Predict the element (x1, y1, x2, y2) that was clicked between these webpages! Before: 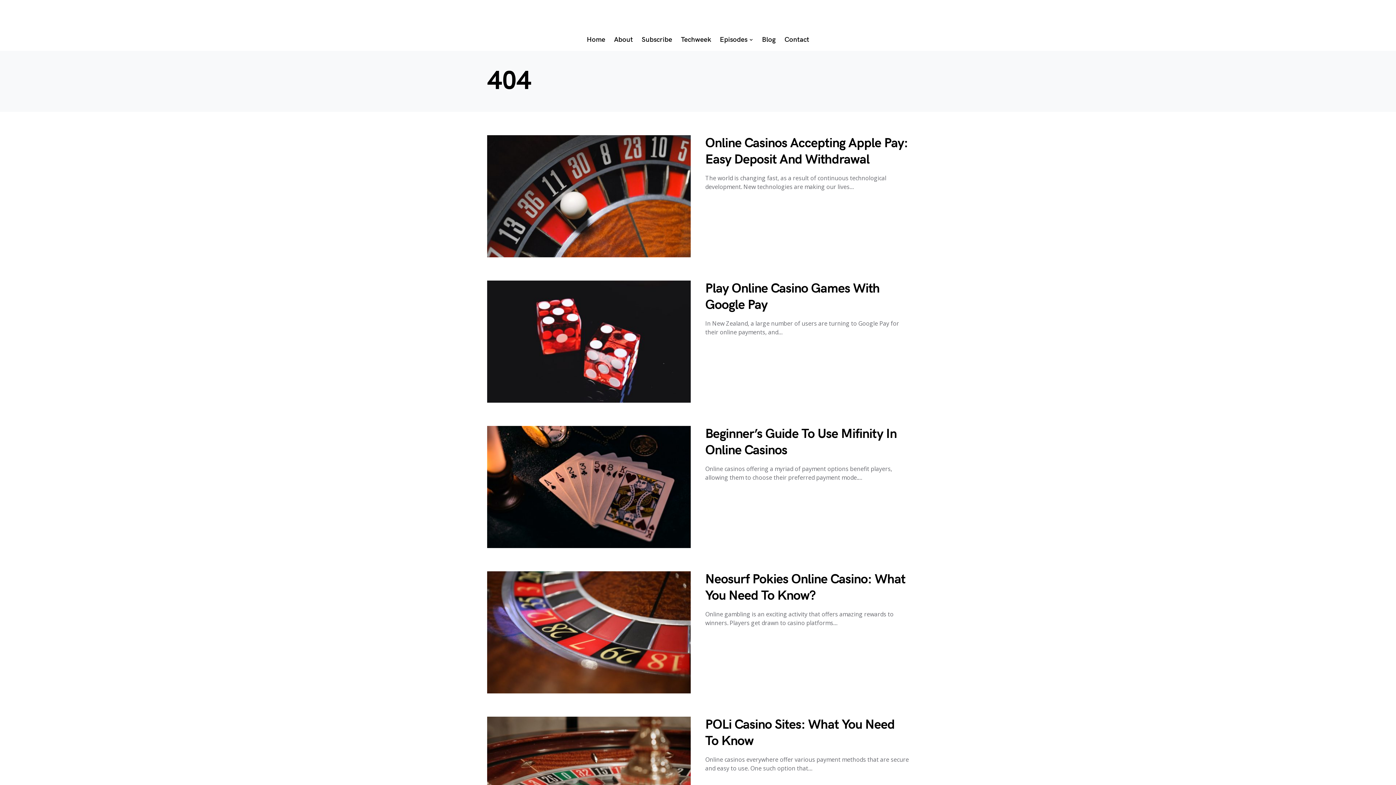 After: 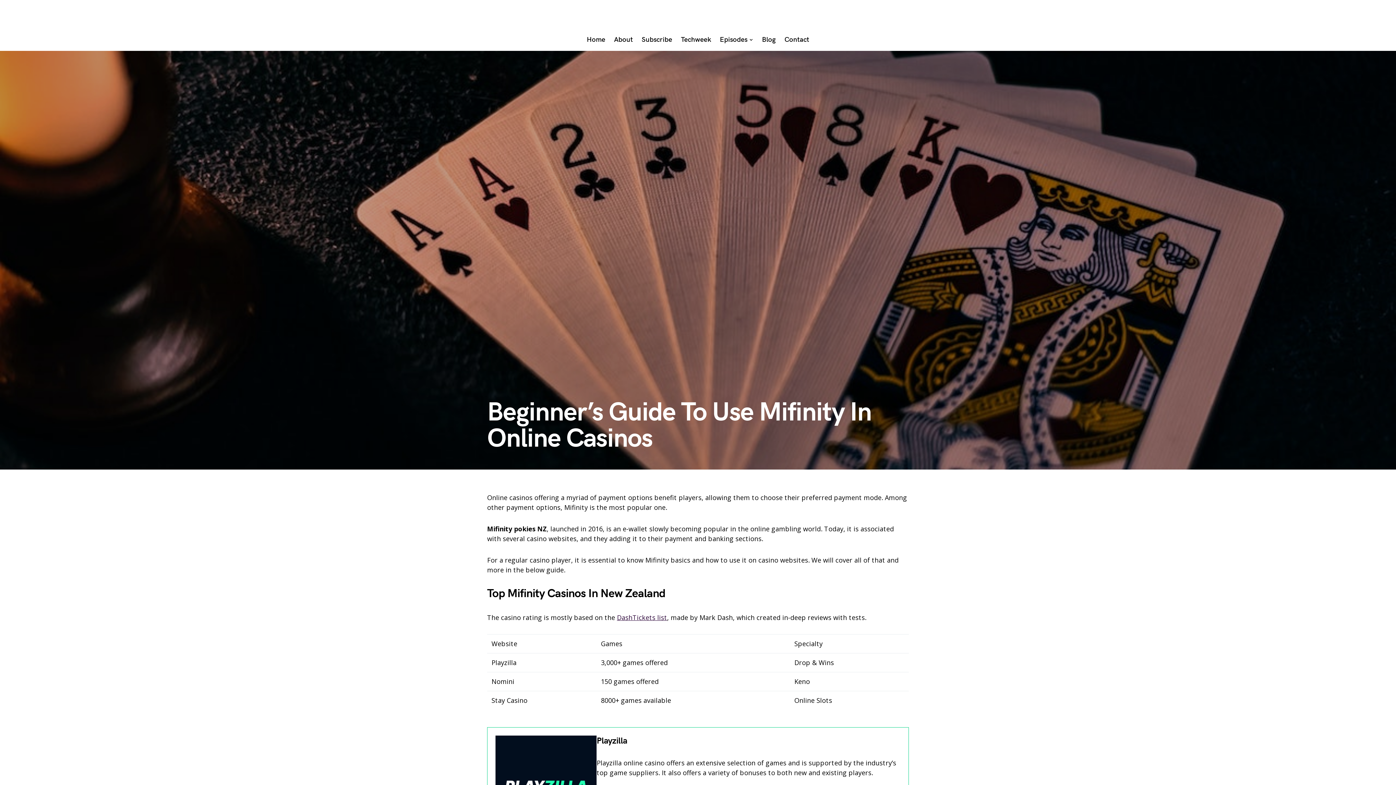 Action: bbox: (487, 426, 690, 548)